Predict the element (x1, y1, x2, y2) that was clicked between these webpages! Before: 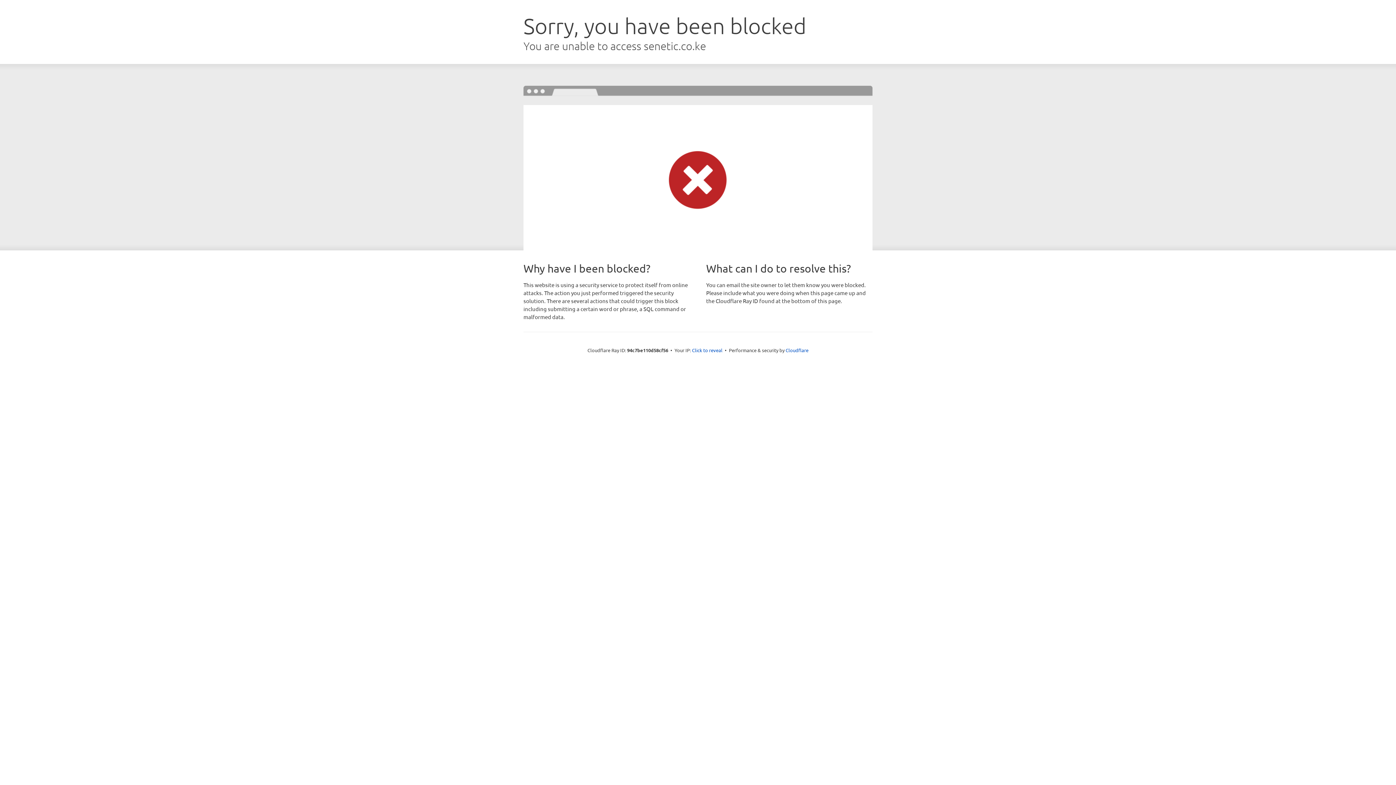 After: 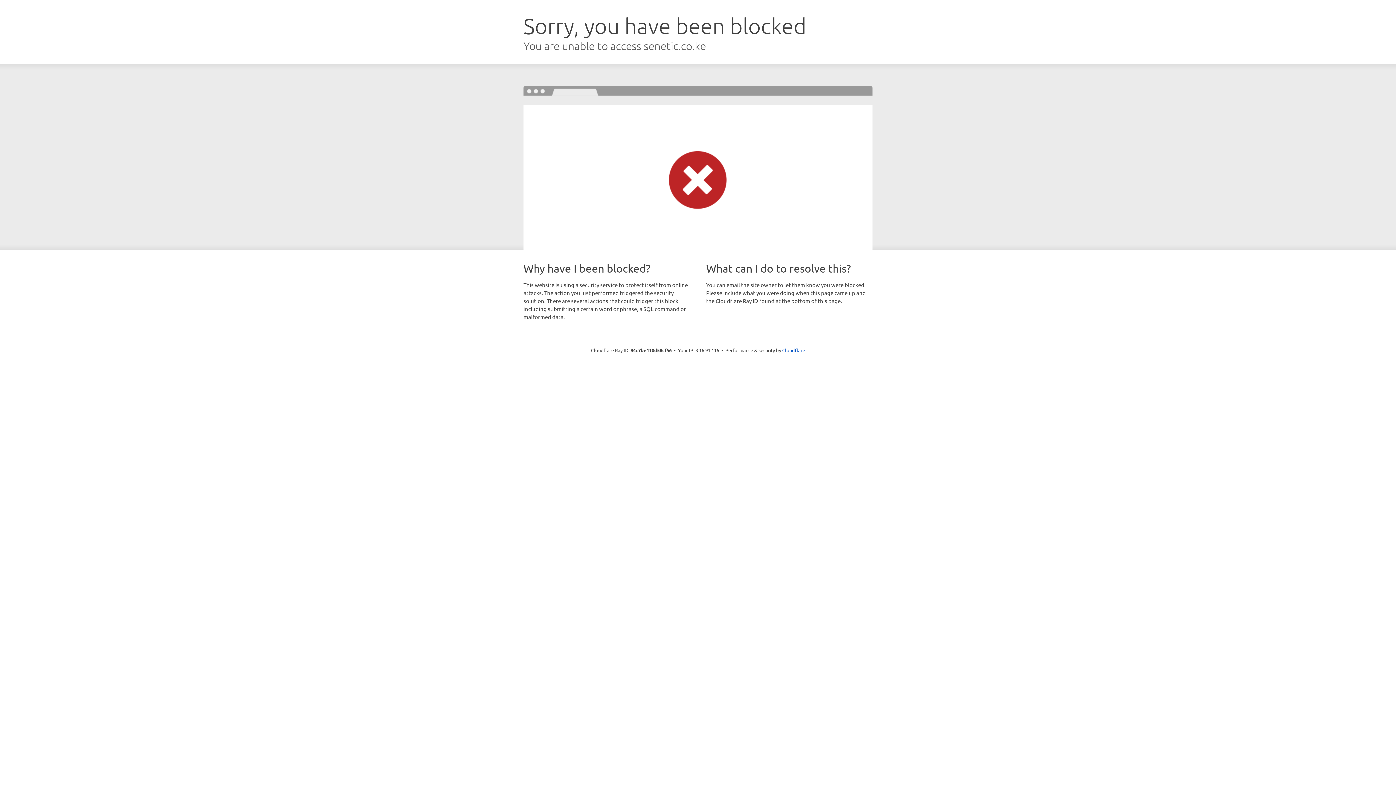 Action: label: Click to reveal bbox: (692, 346, 722, 353)